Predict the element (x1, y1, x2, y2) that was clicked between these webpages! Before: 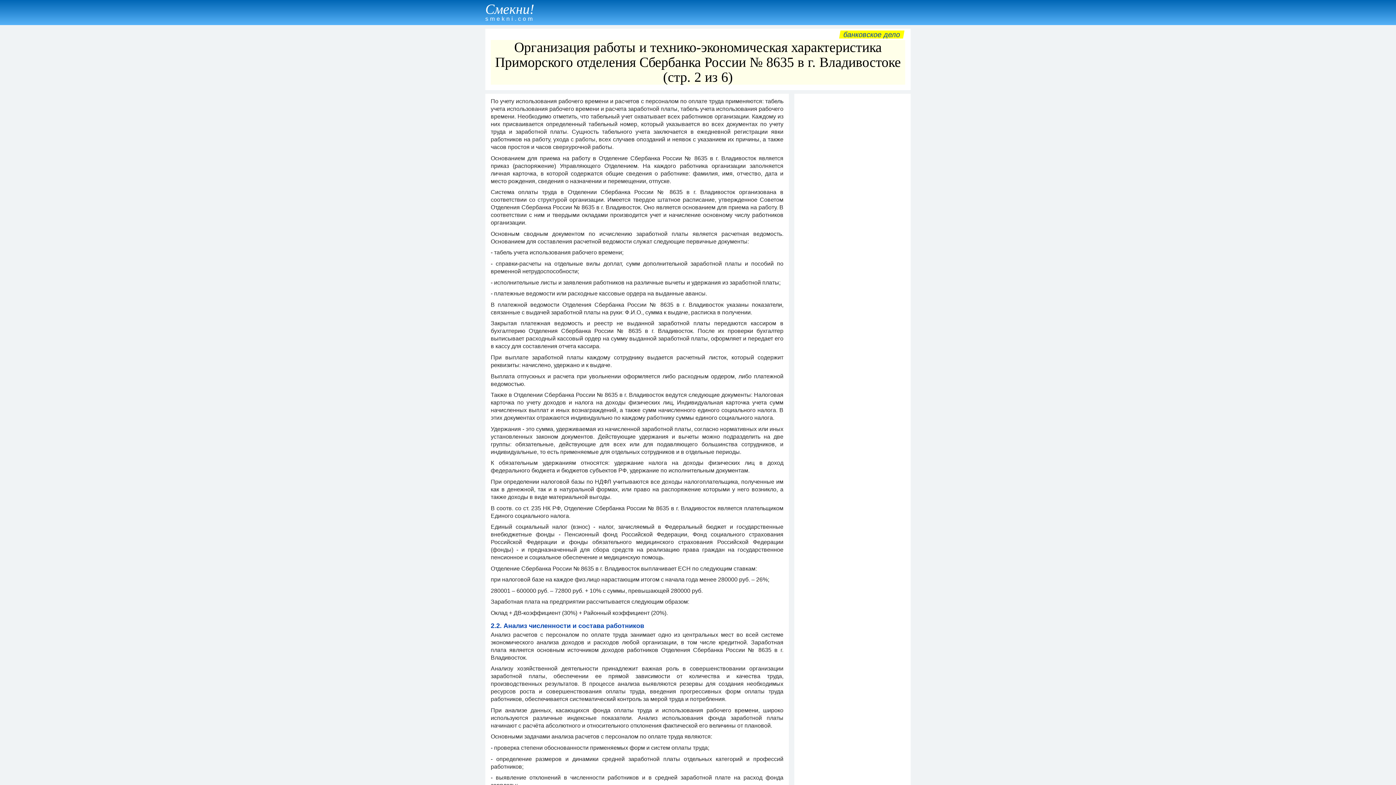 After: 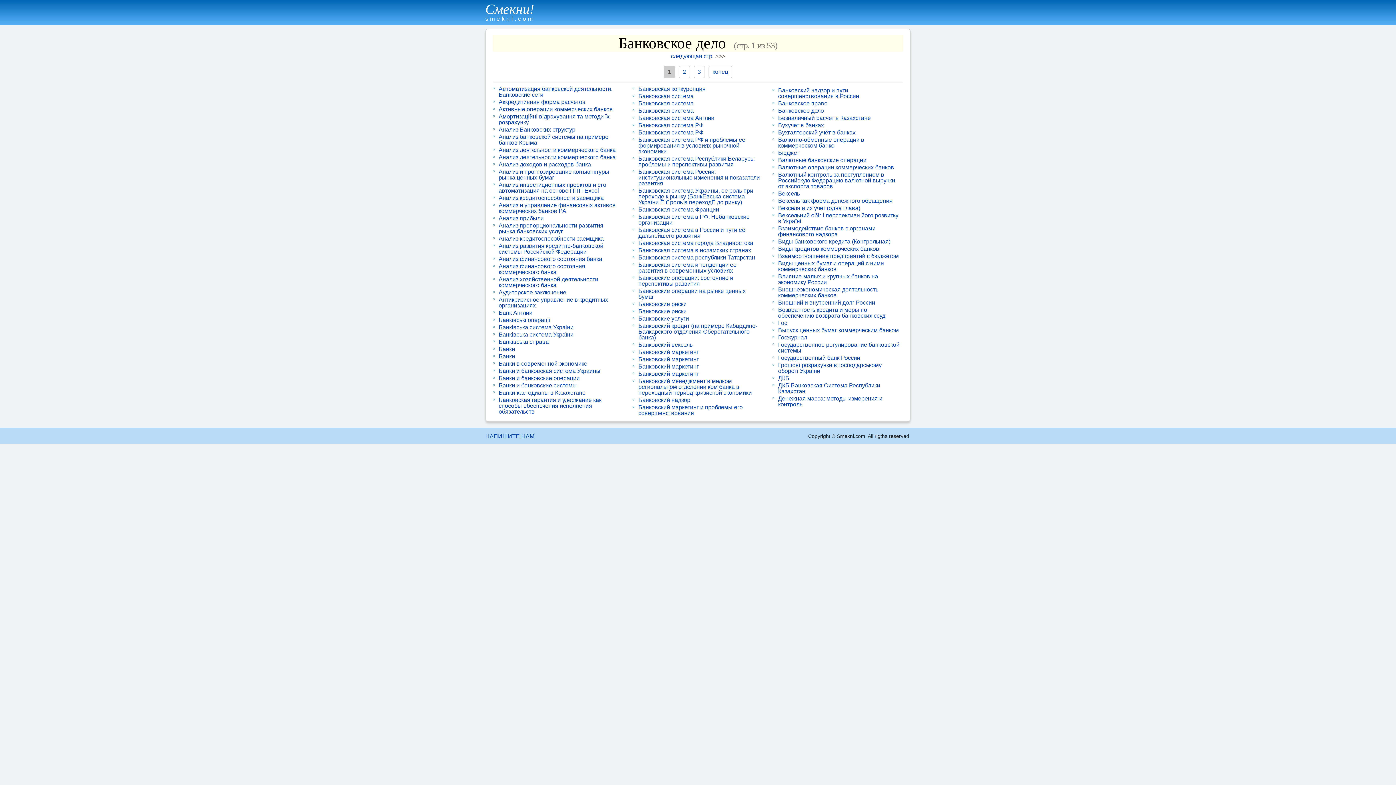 Action: label: банковское дело bbox: (842, 30, 901, 38)